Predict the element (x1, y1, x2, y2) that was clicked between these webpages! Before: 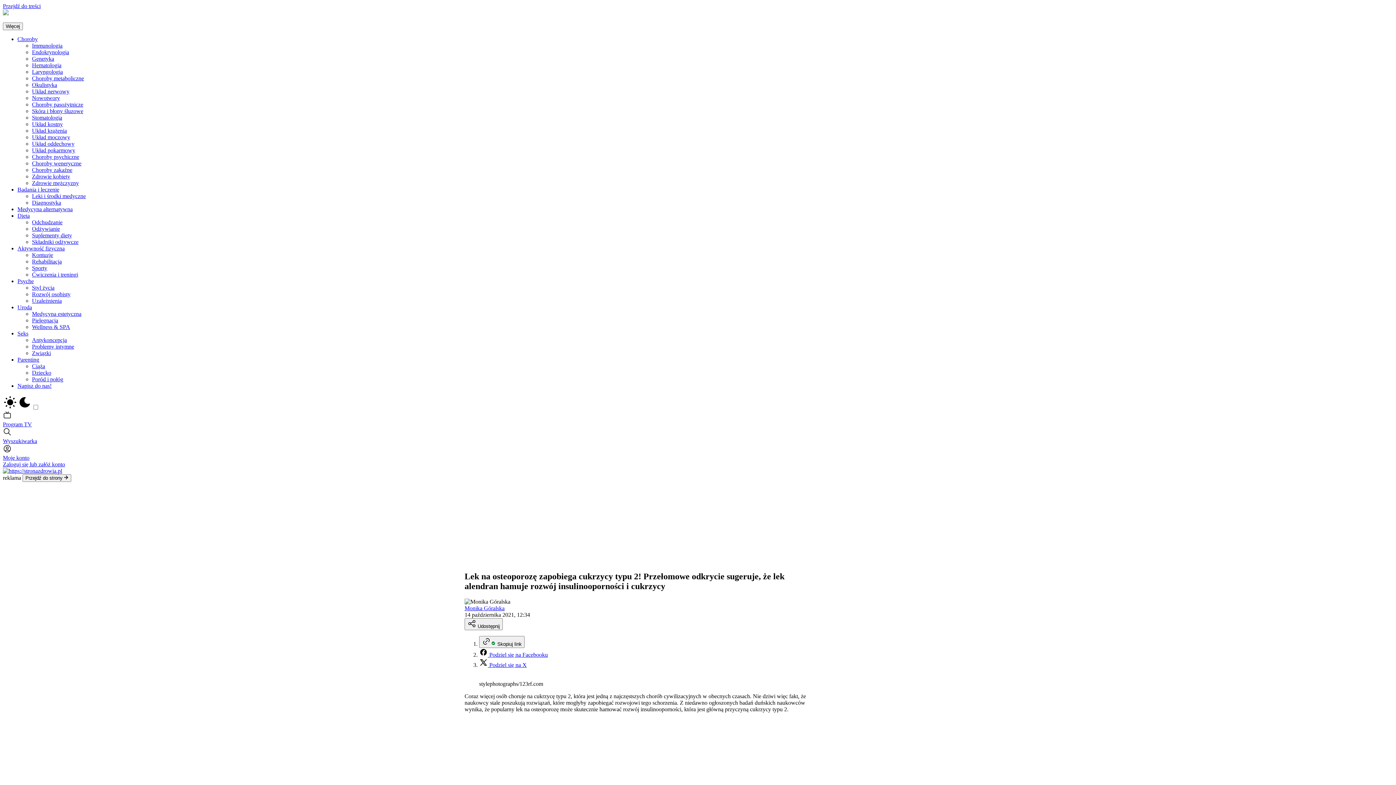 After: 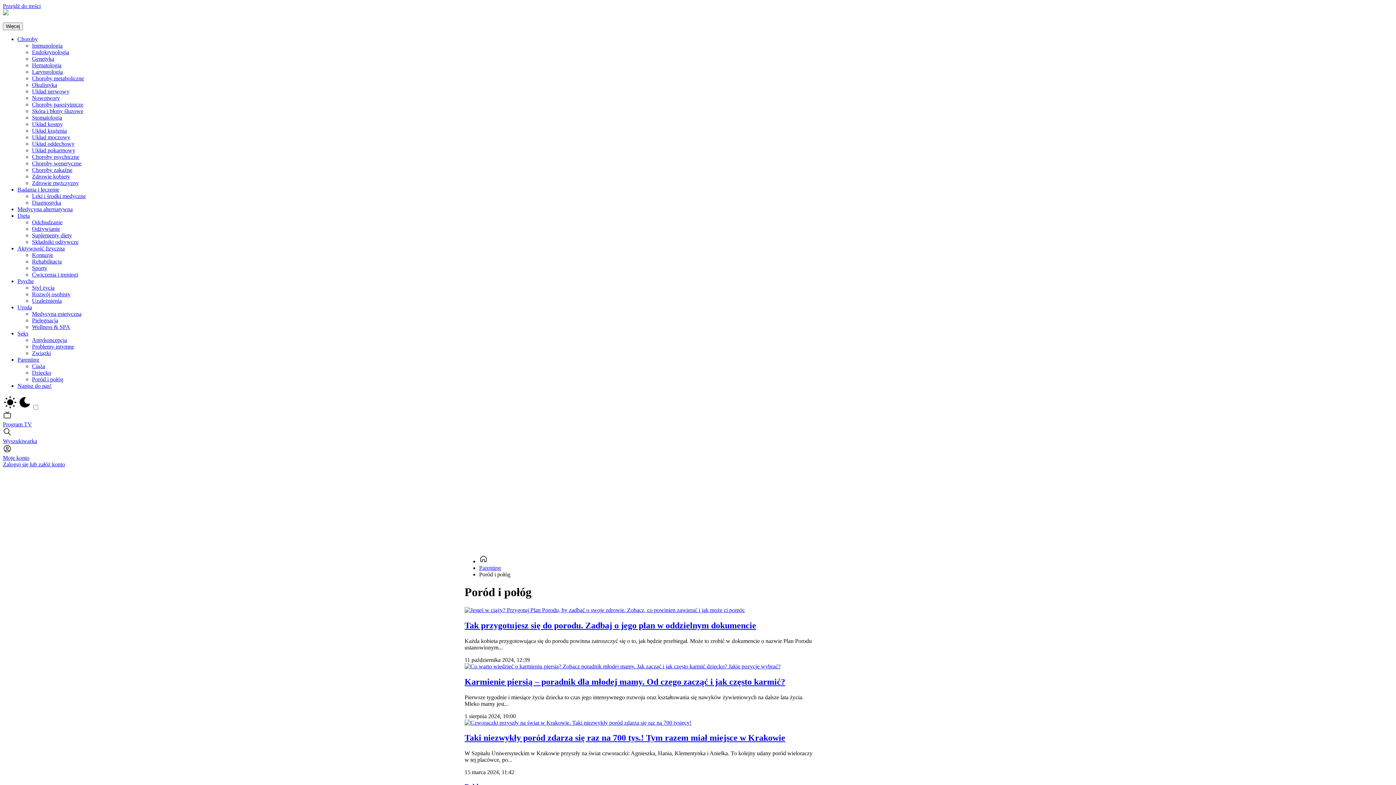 Action: label: Poród i połóg bbox: (32, 376, 63, 382)